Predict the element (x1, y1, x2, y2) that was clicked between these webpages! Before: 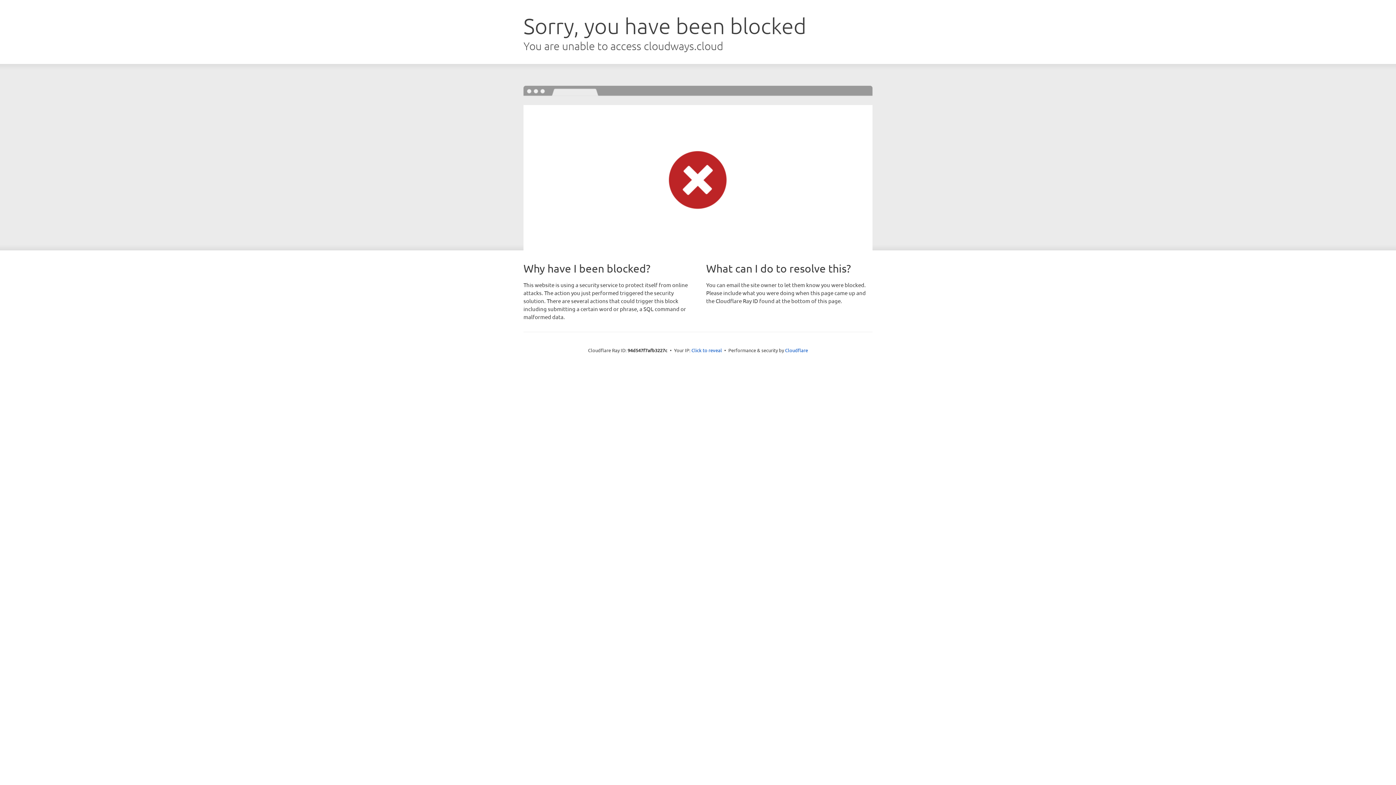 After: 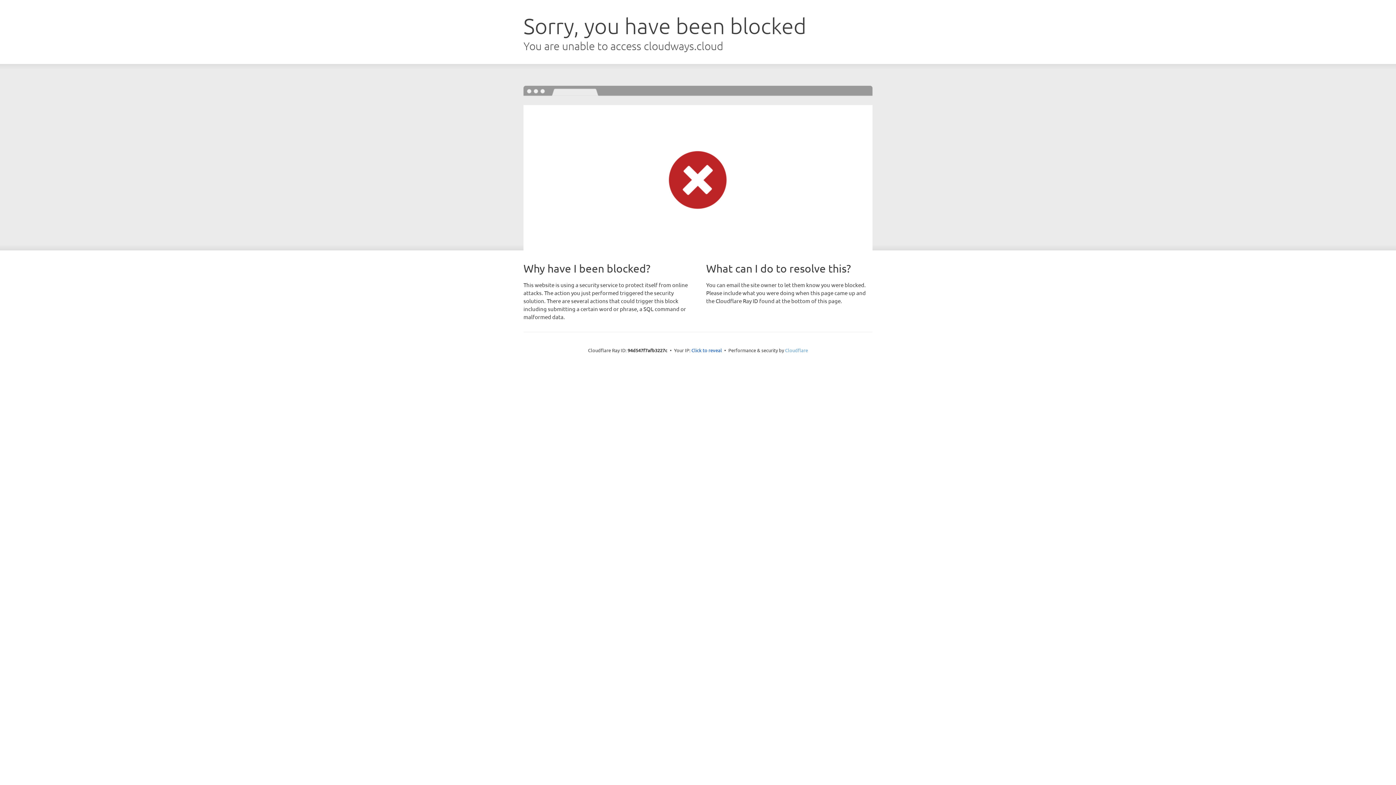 Action: label: Cloudflare bbox: (785, 347, 808, 353)